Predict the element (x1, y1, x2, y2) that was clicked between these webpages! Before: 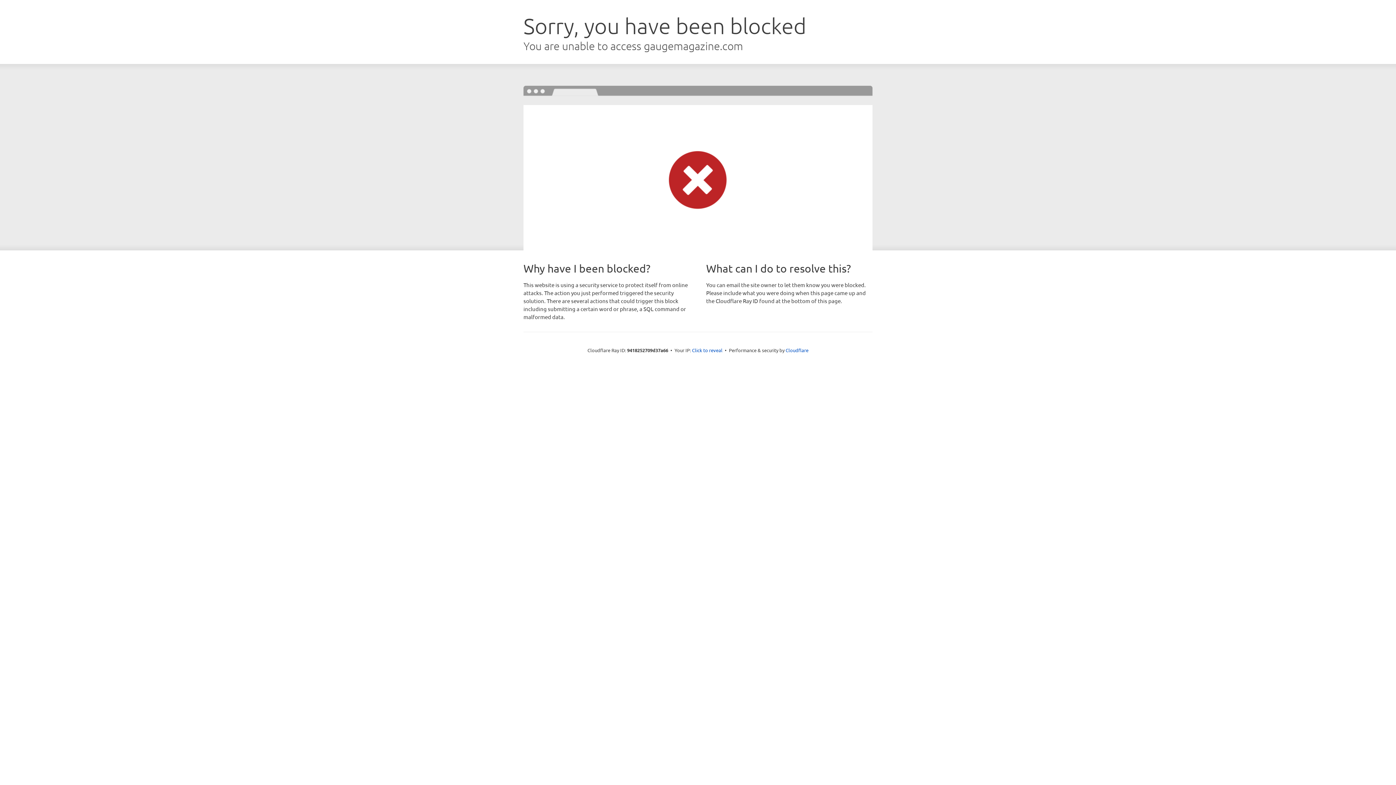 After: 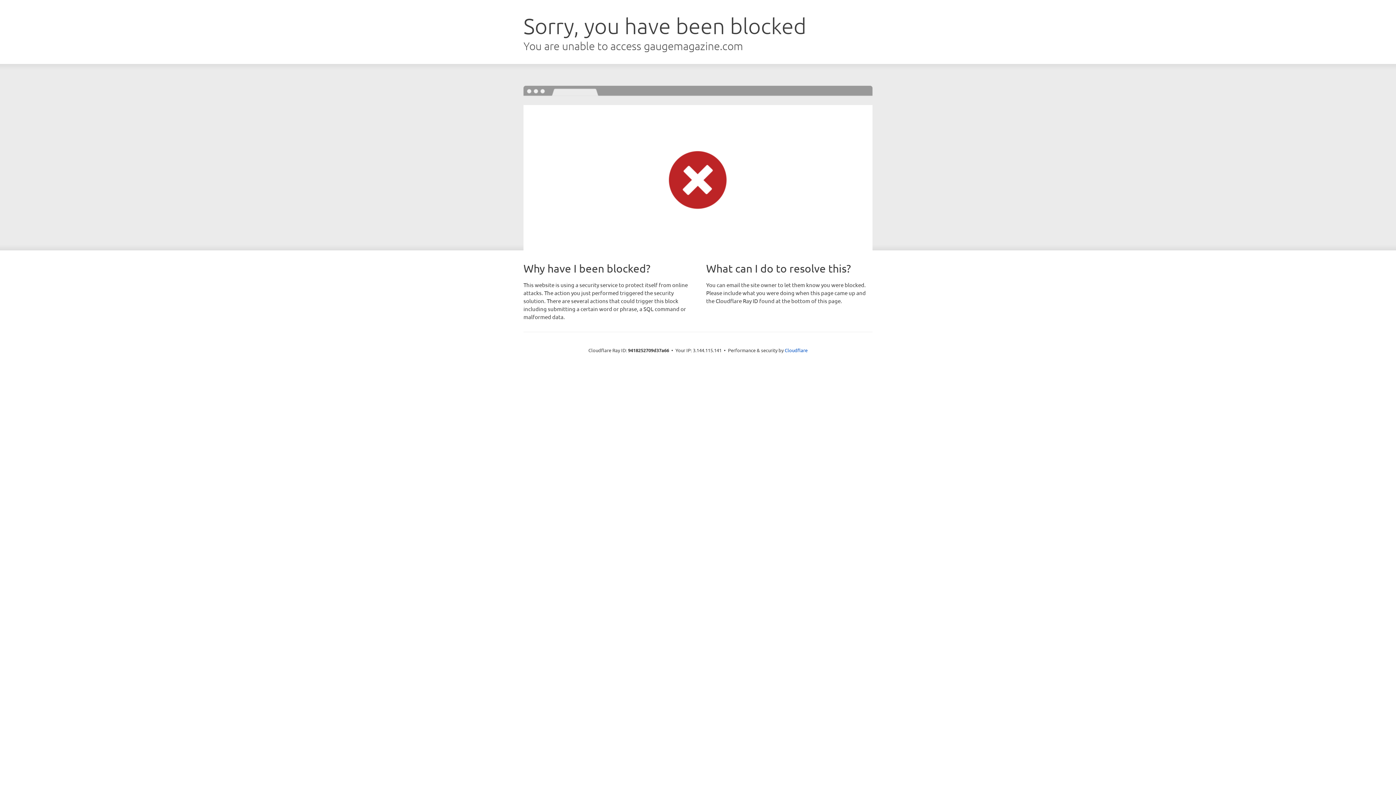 Action: bbox: (692, 346, 722, 353) label: Click to reveal